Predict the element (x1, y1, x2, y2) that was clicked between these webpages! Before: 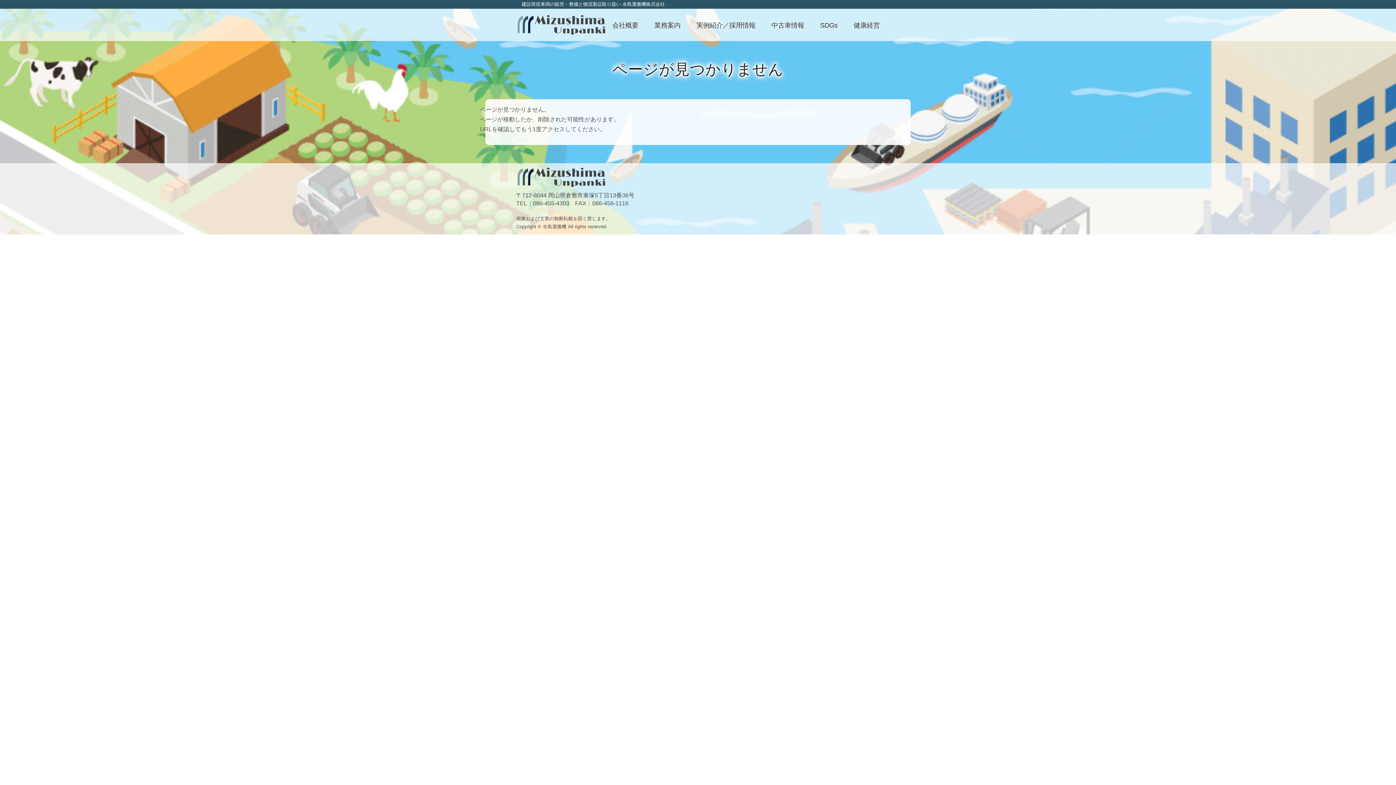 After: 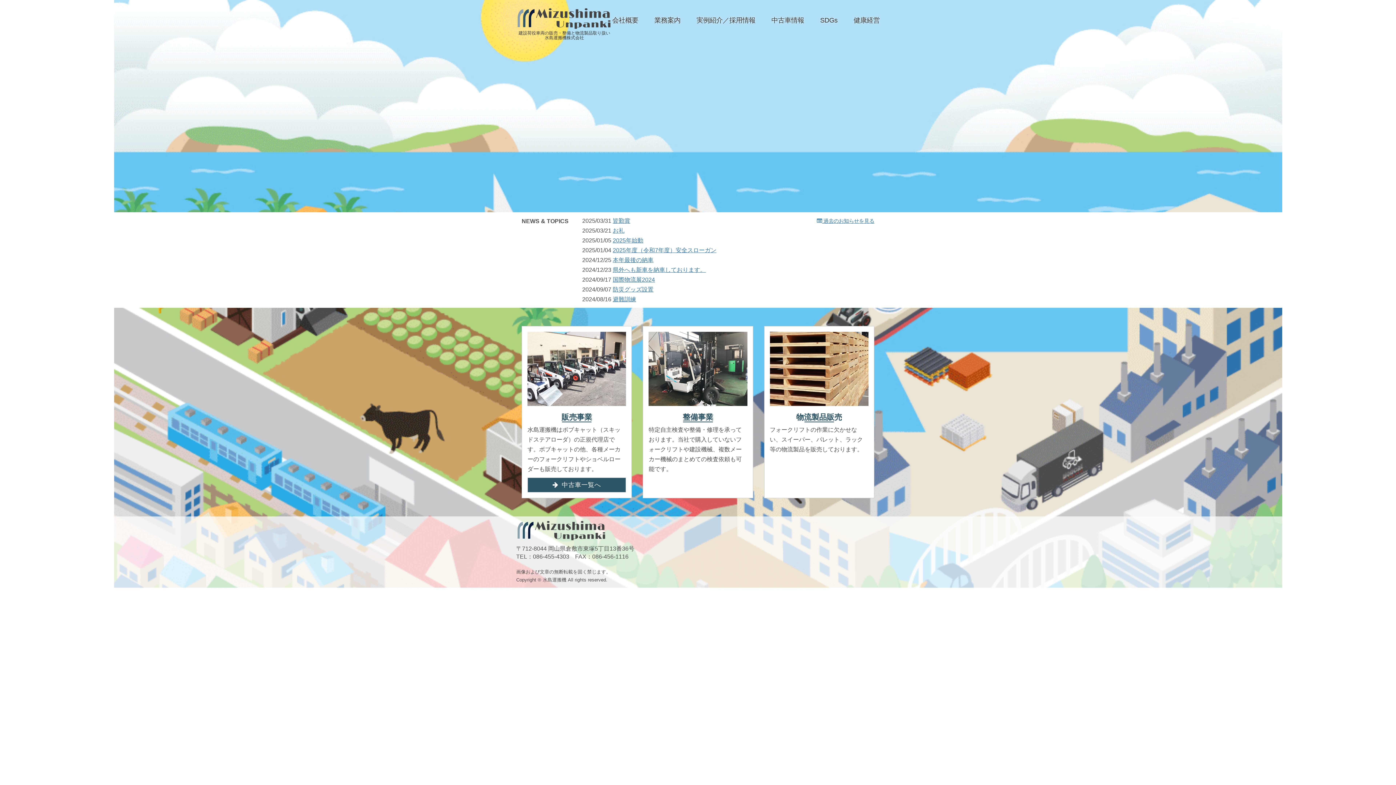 Action: bbox: (516, 181, 607, 188)